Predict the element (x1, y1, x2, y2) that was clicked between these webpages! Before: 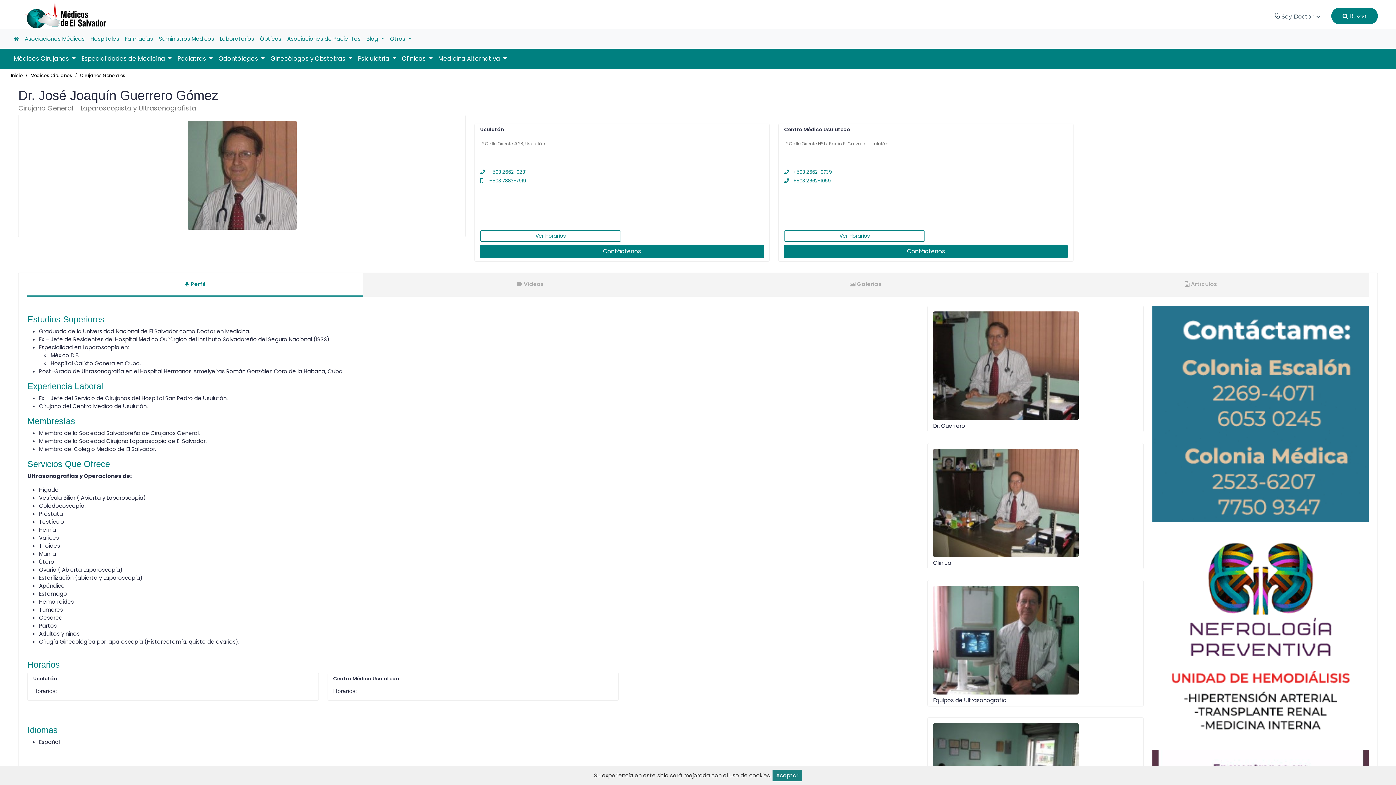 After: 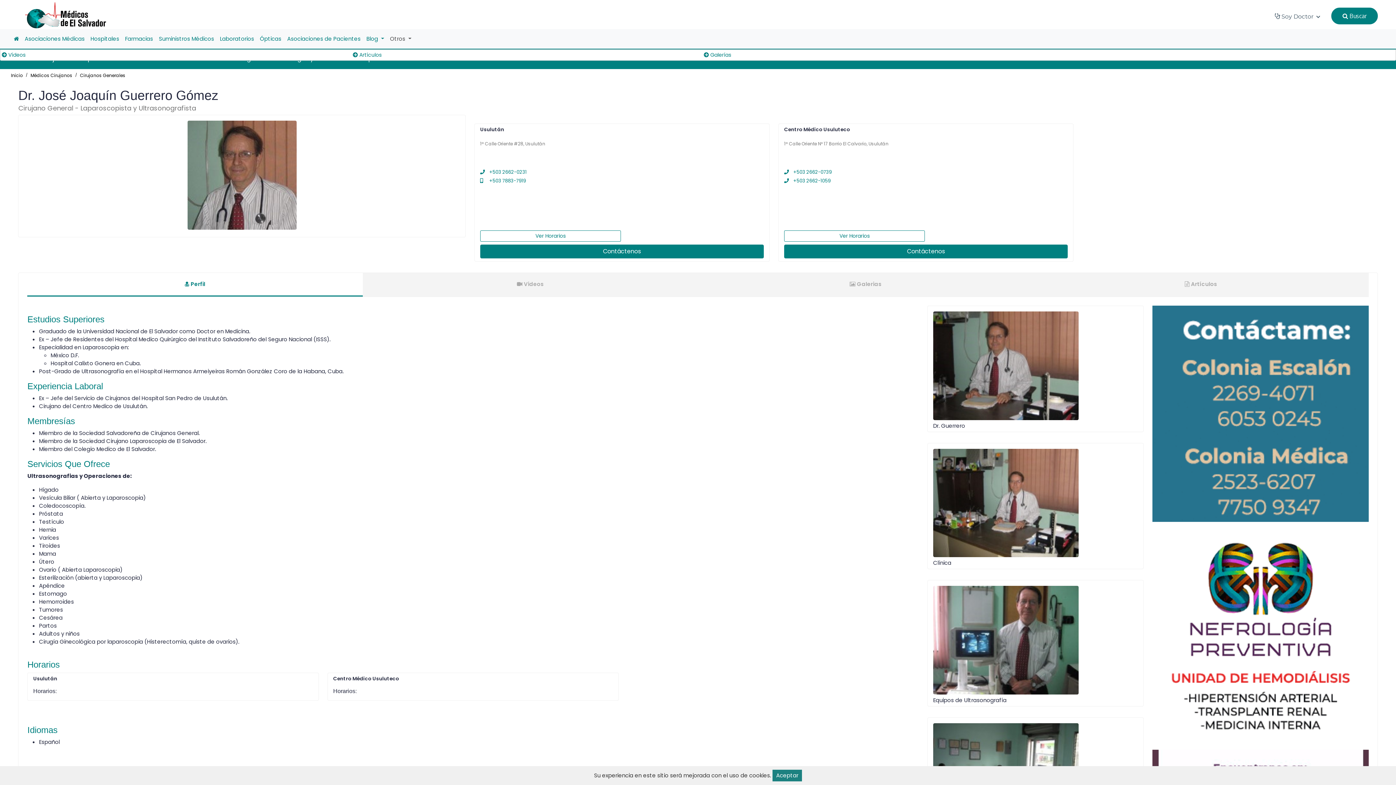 Action: bbox: (387, 32, 414, 45) label: Otros 